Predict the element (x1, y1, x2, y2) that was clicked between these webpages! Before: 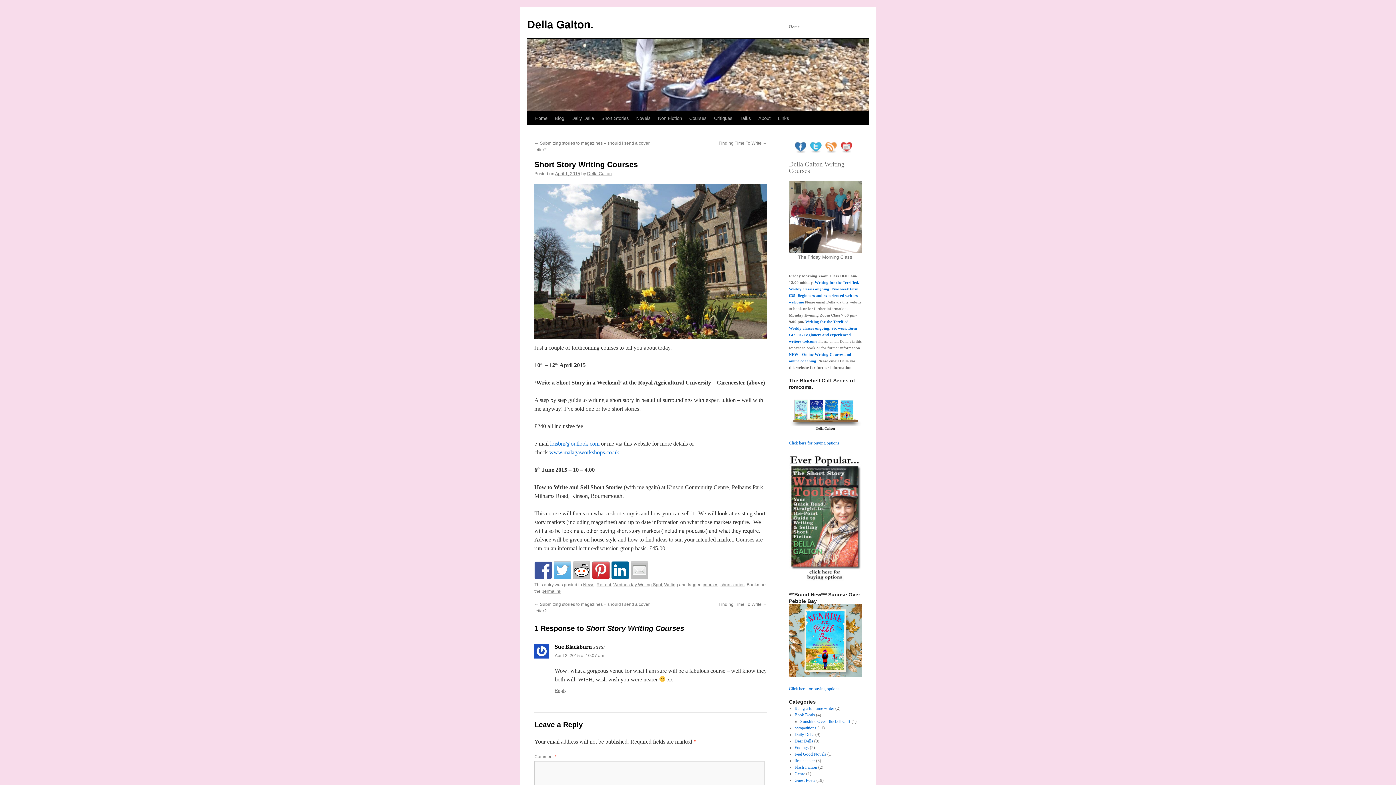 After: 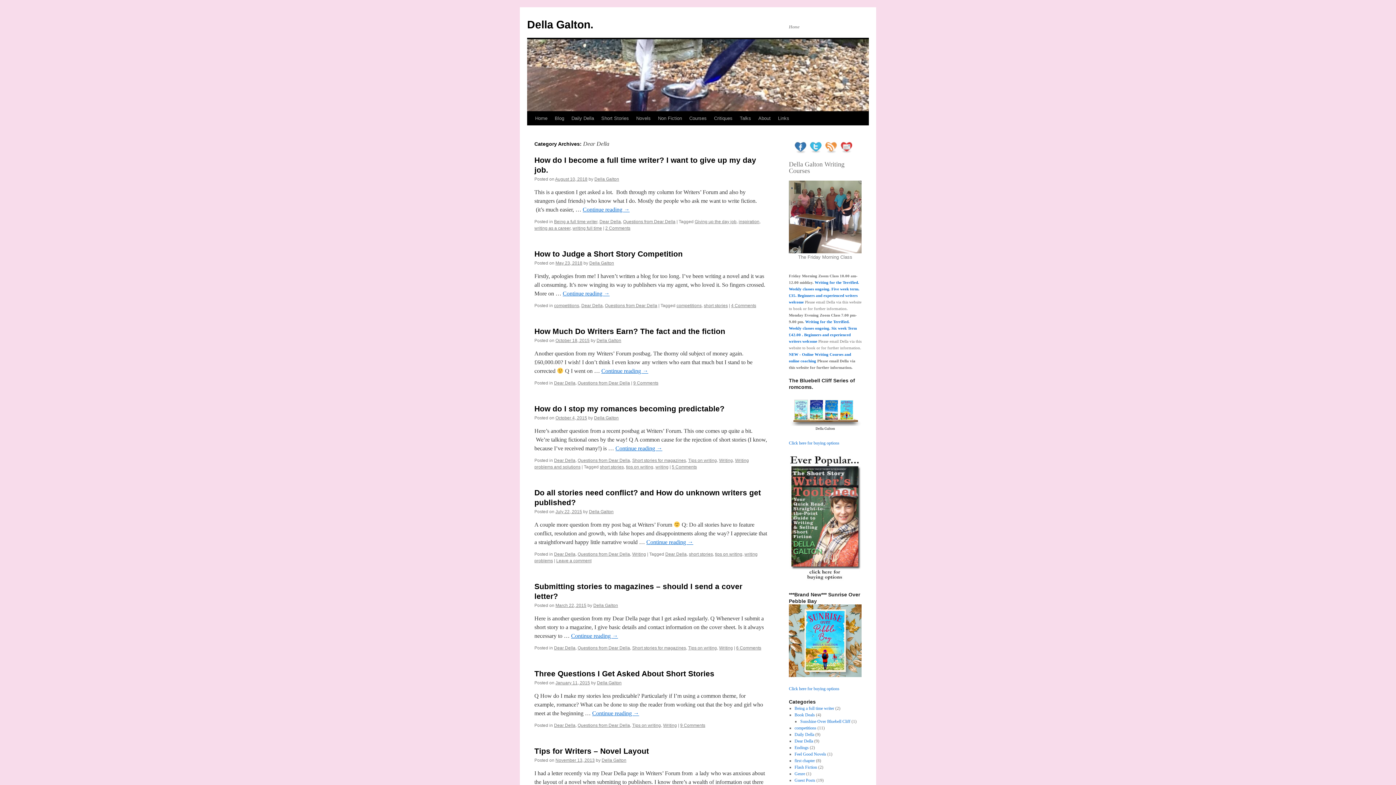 Action: label: Dear Della bbox: (794, 738, 813, 743)